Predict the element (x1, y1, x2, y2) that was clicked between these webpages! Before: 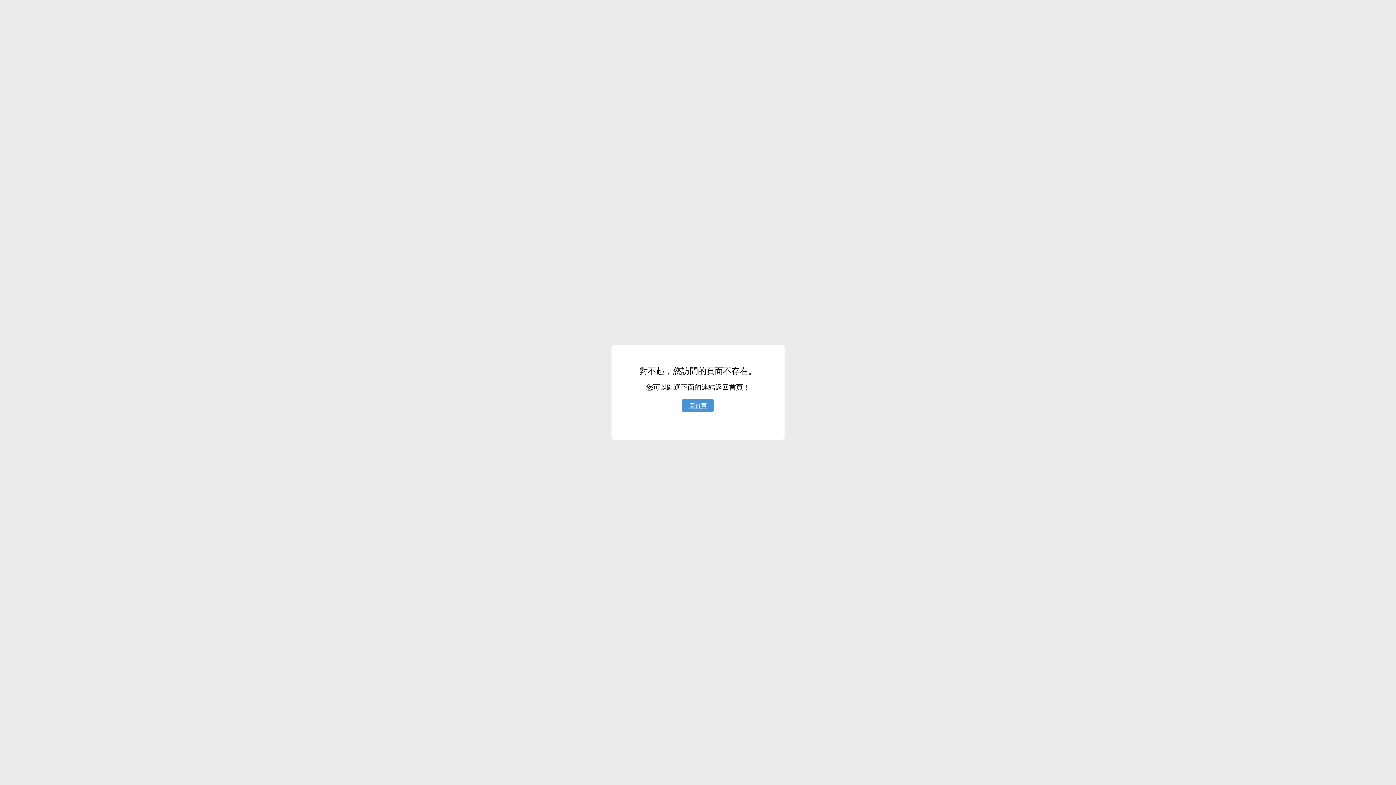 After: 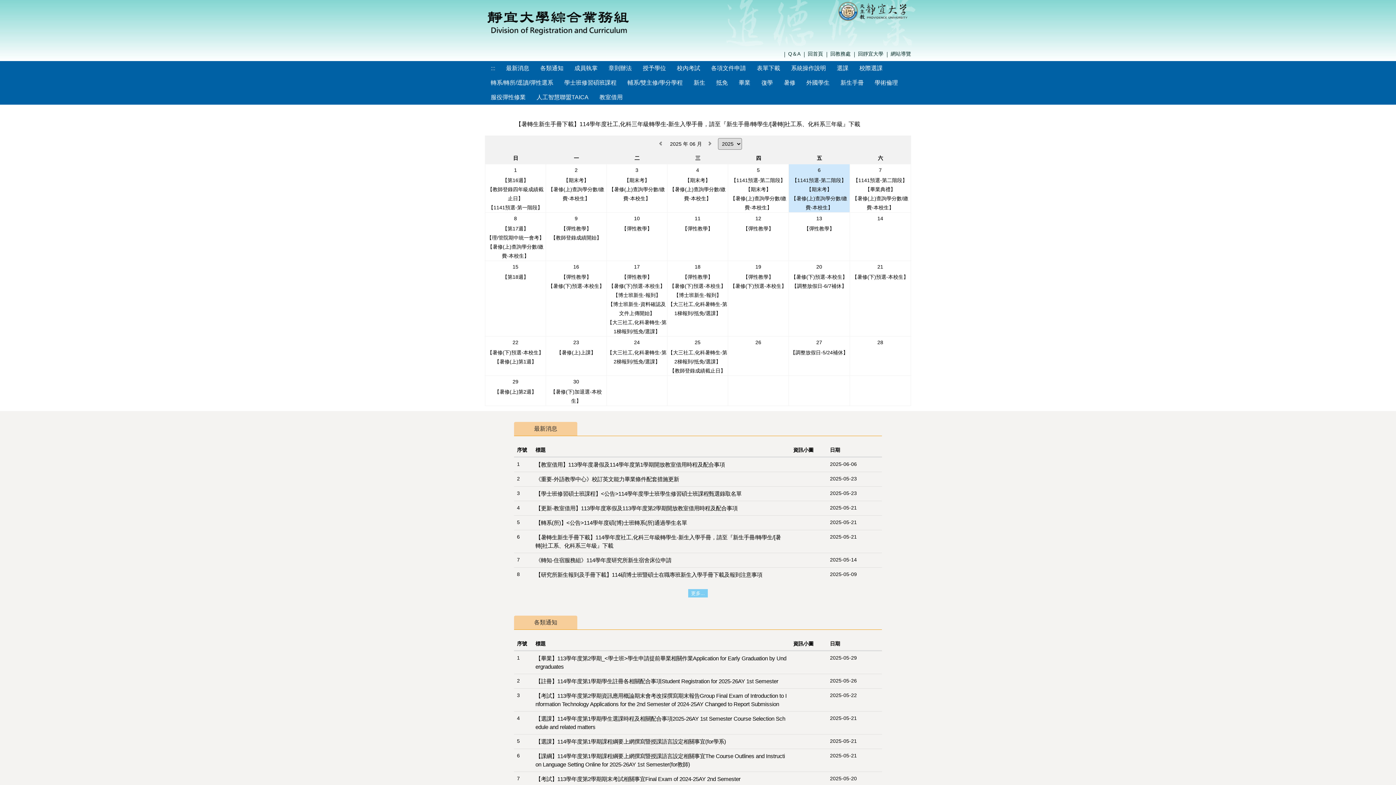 Action: bbox: (682, 399, 713, 412) label: 回首頁